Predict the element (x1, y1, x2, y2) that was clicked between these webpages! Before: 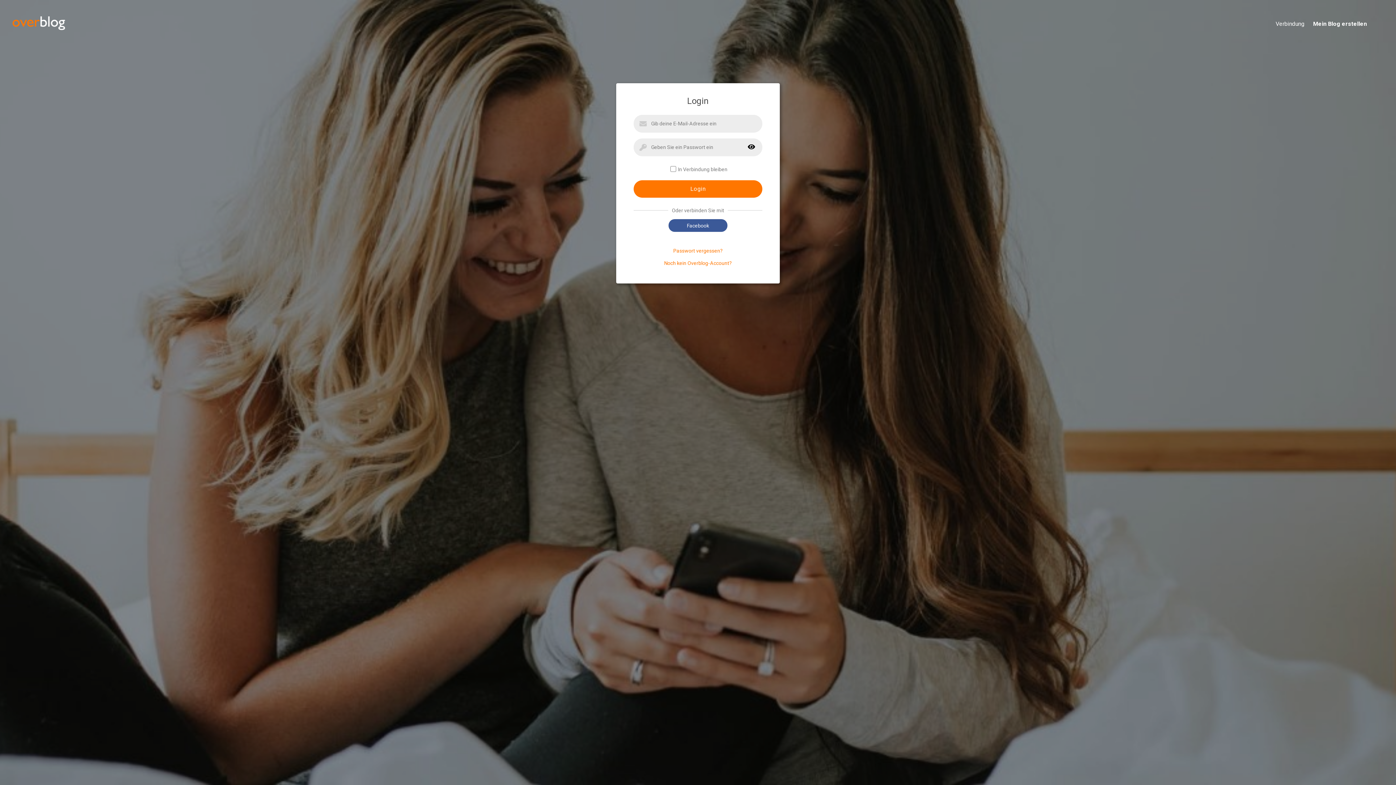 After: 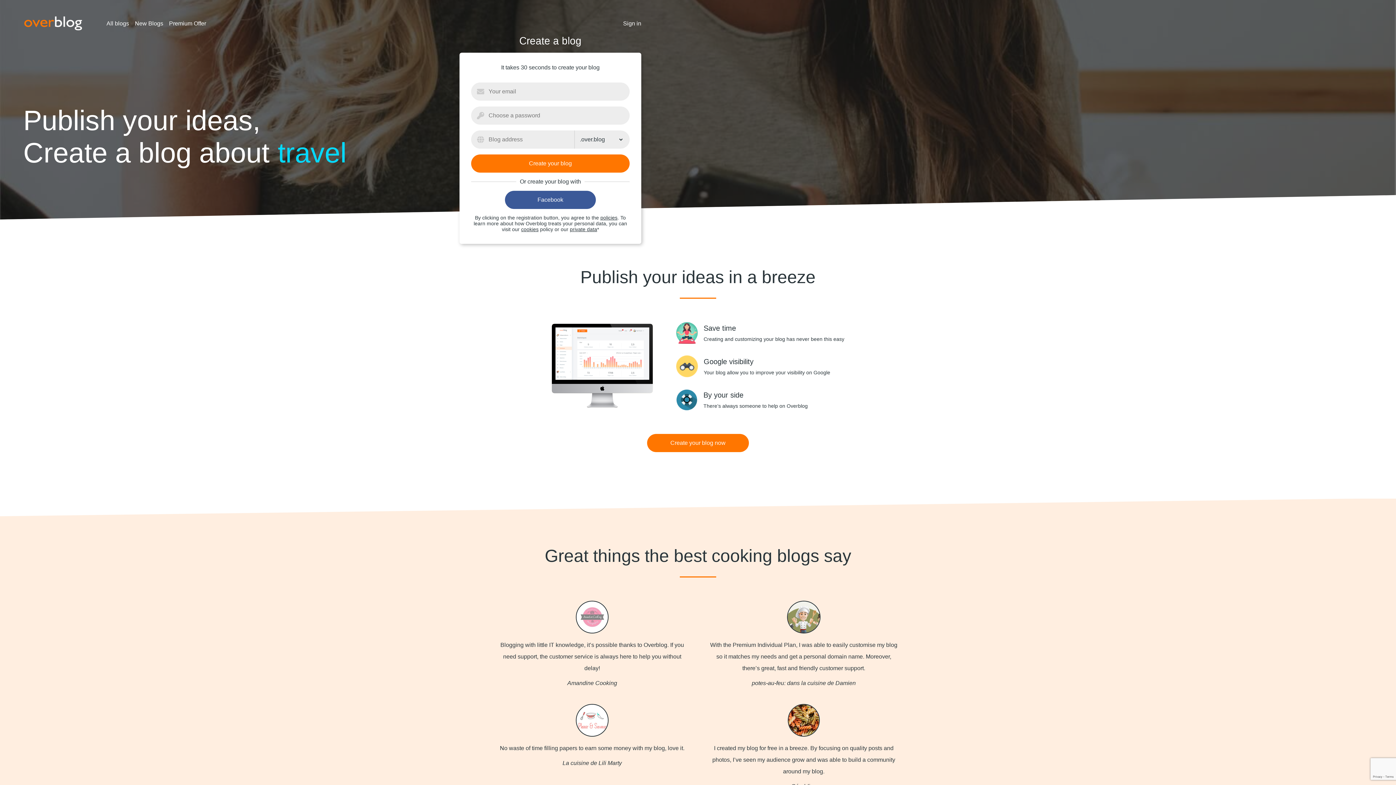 Action: bbox: (1304, 20, 1384, 28) label: Mein Blog erstellen